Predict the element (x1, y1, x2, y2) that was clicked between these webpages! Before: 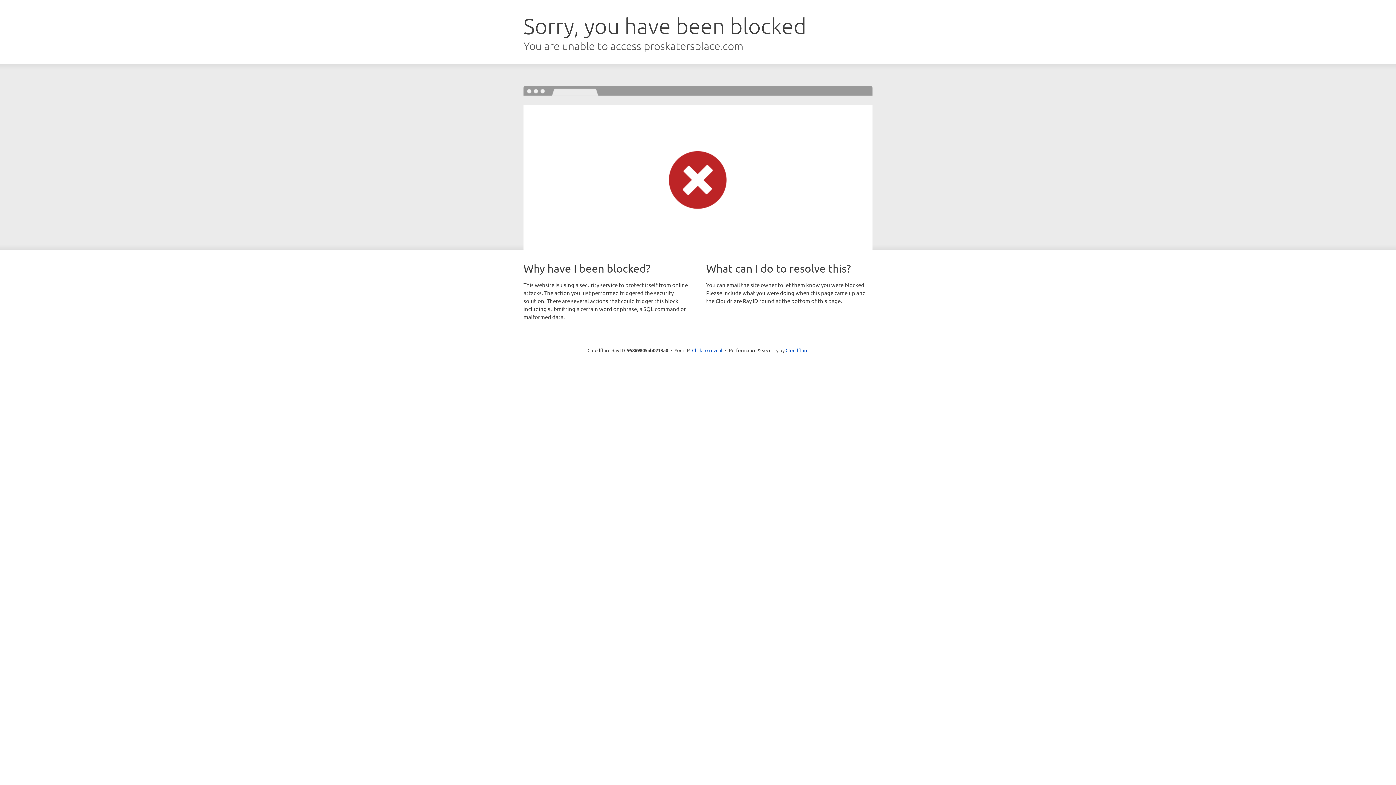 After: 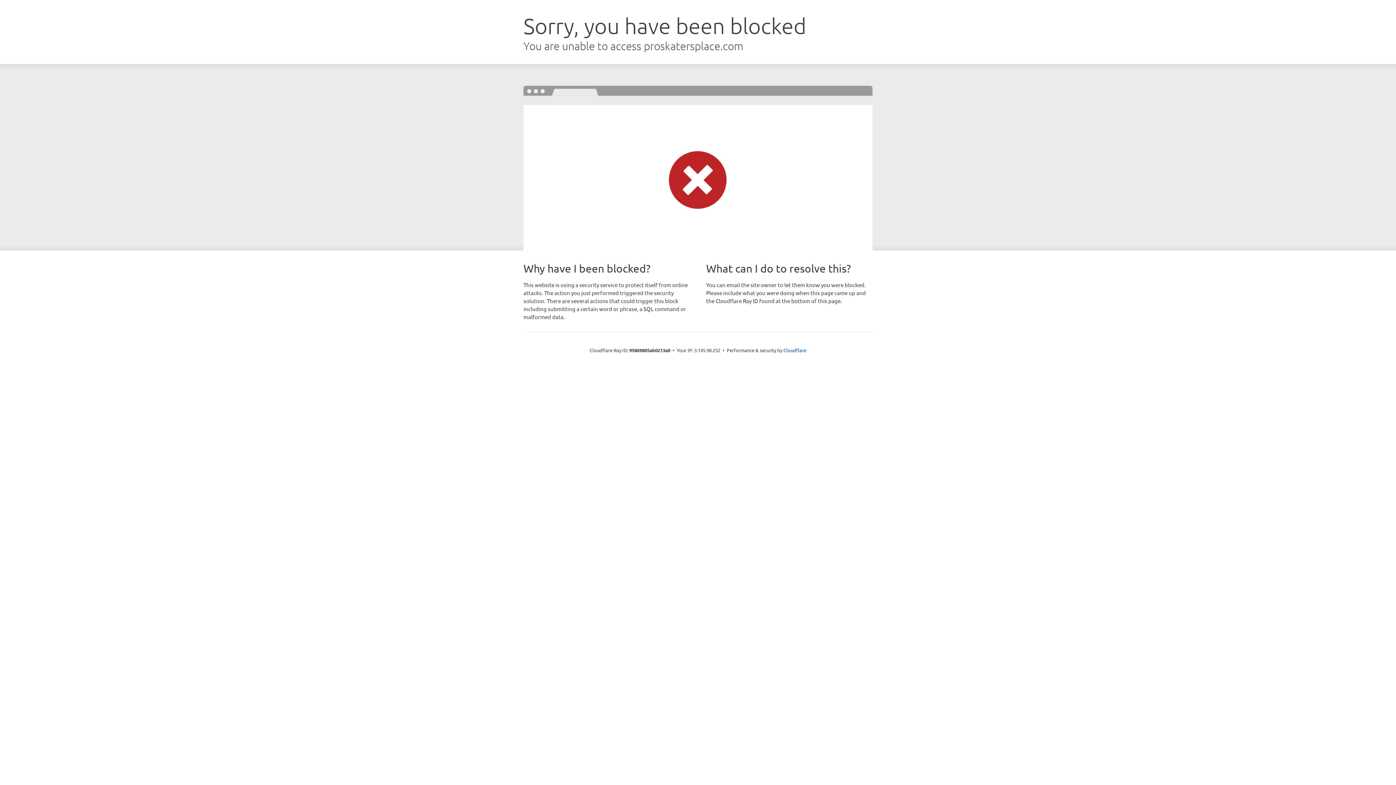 Action: label: Click to reveal bbox: (692, 346, 722, 353)